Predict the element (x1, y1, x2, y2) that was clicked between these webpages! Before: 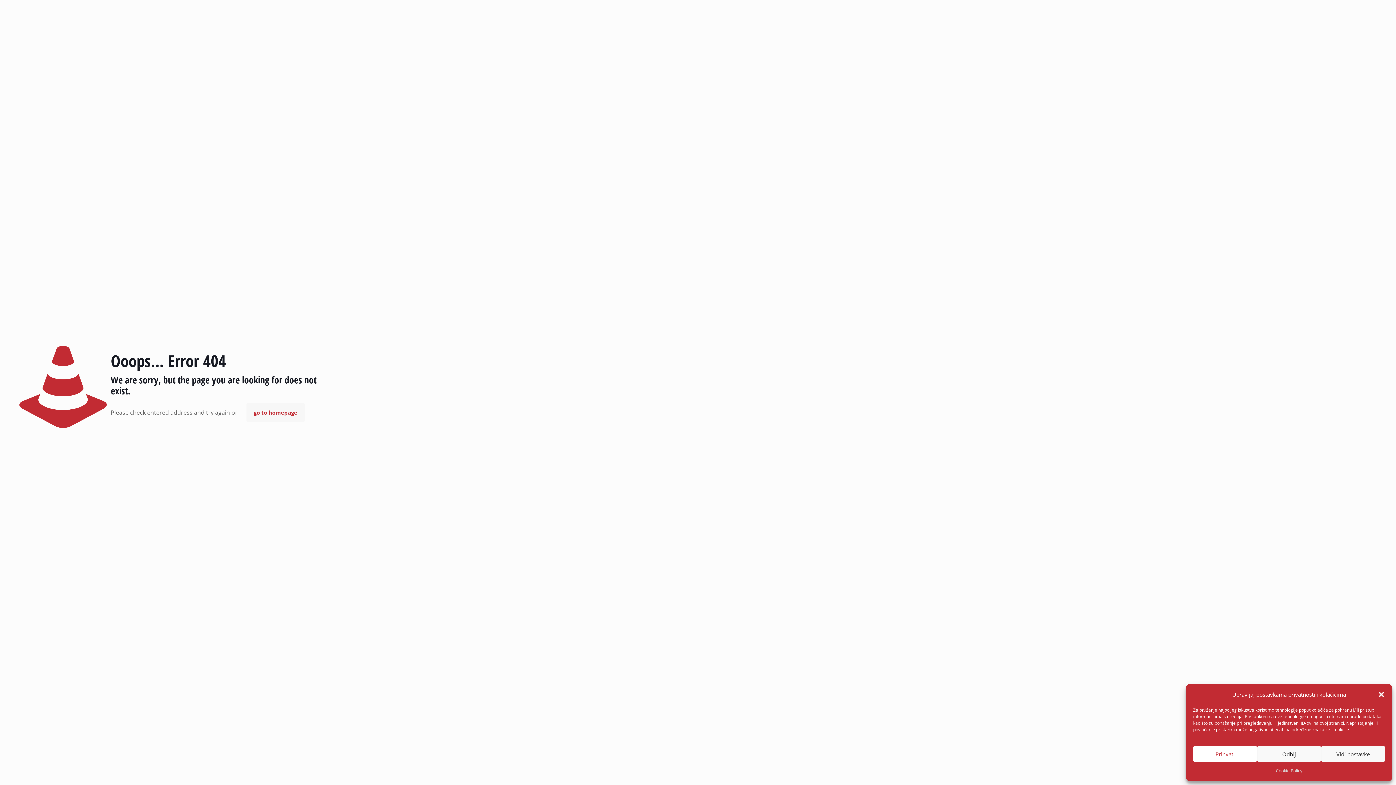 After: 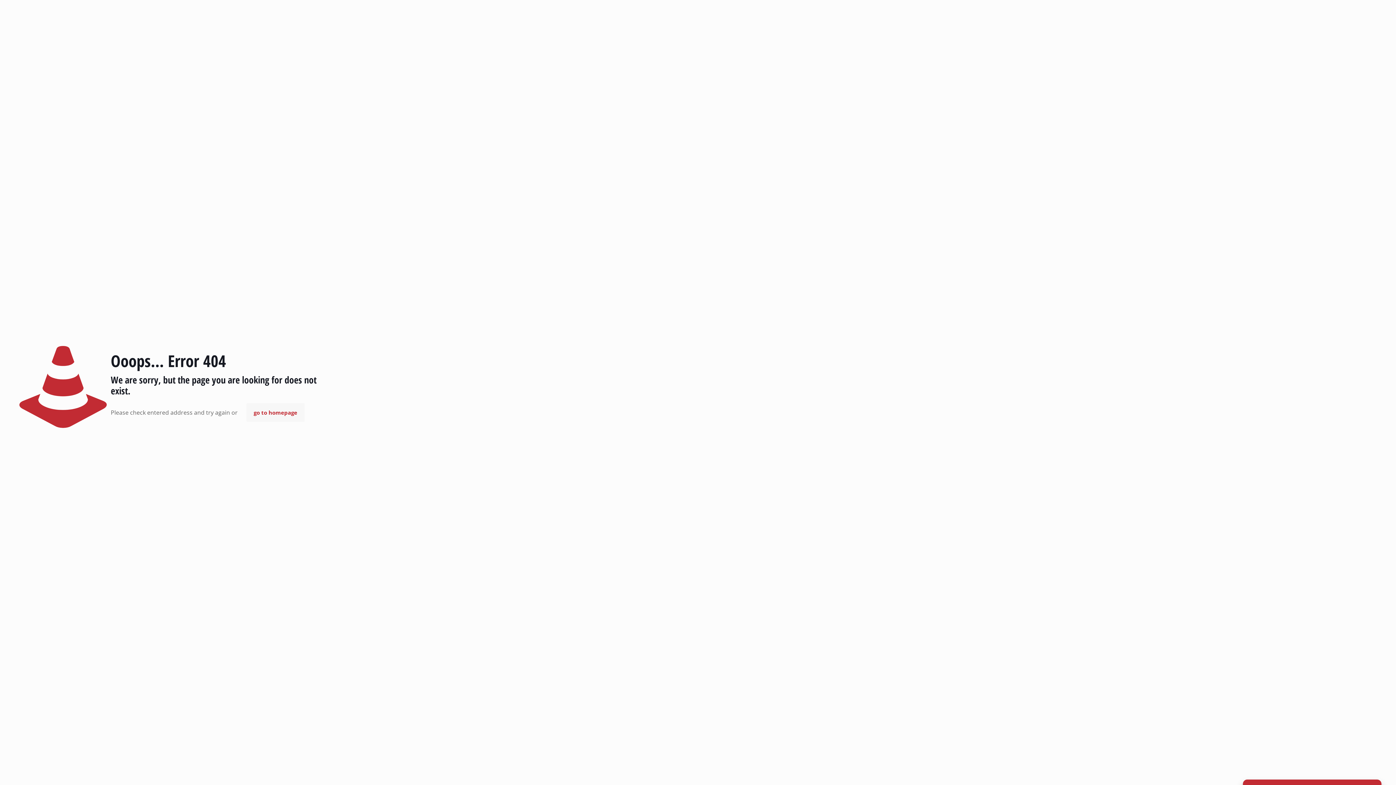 Action: label: Prihvati bbox: (1193, 746, 1257, 762)